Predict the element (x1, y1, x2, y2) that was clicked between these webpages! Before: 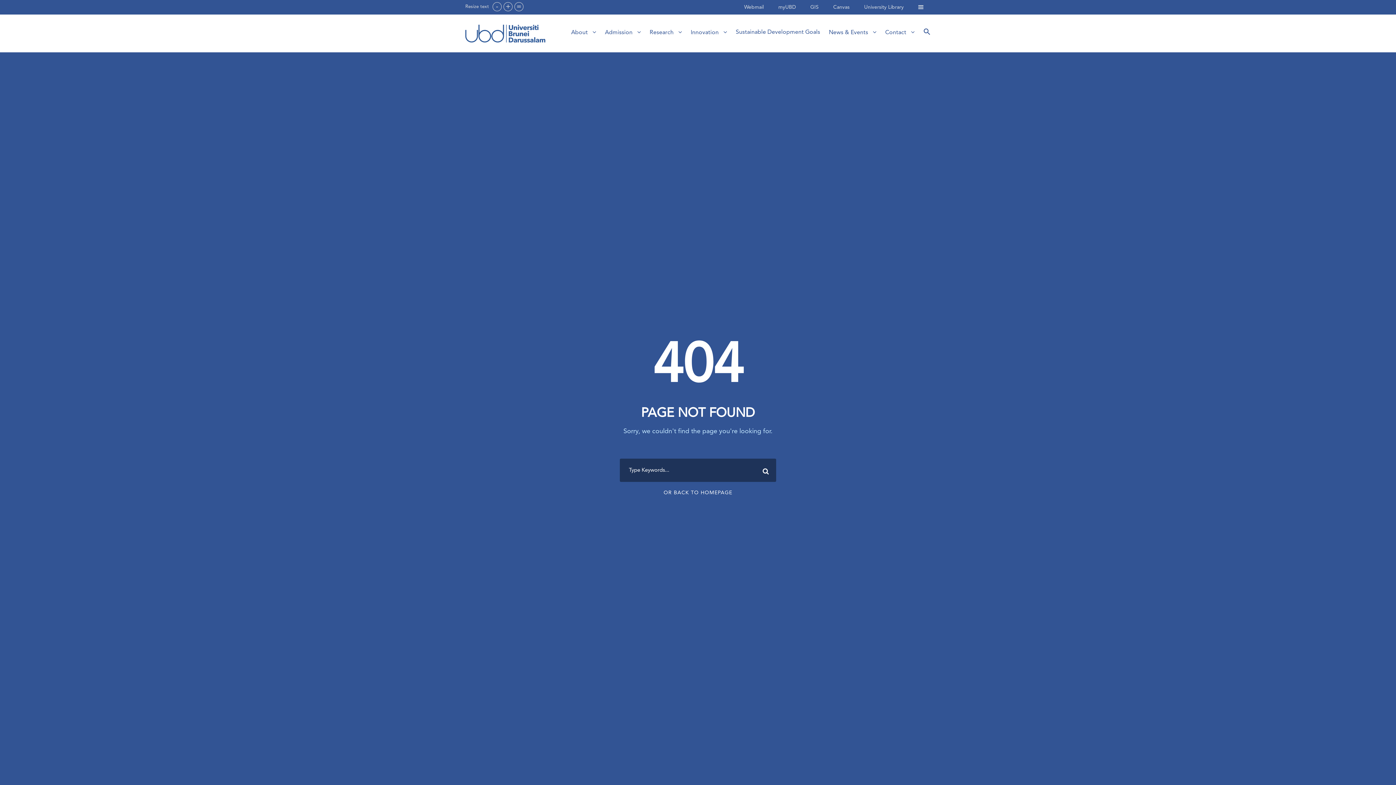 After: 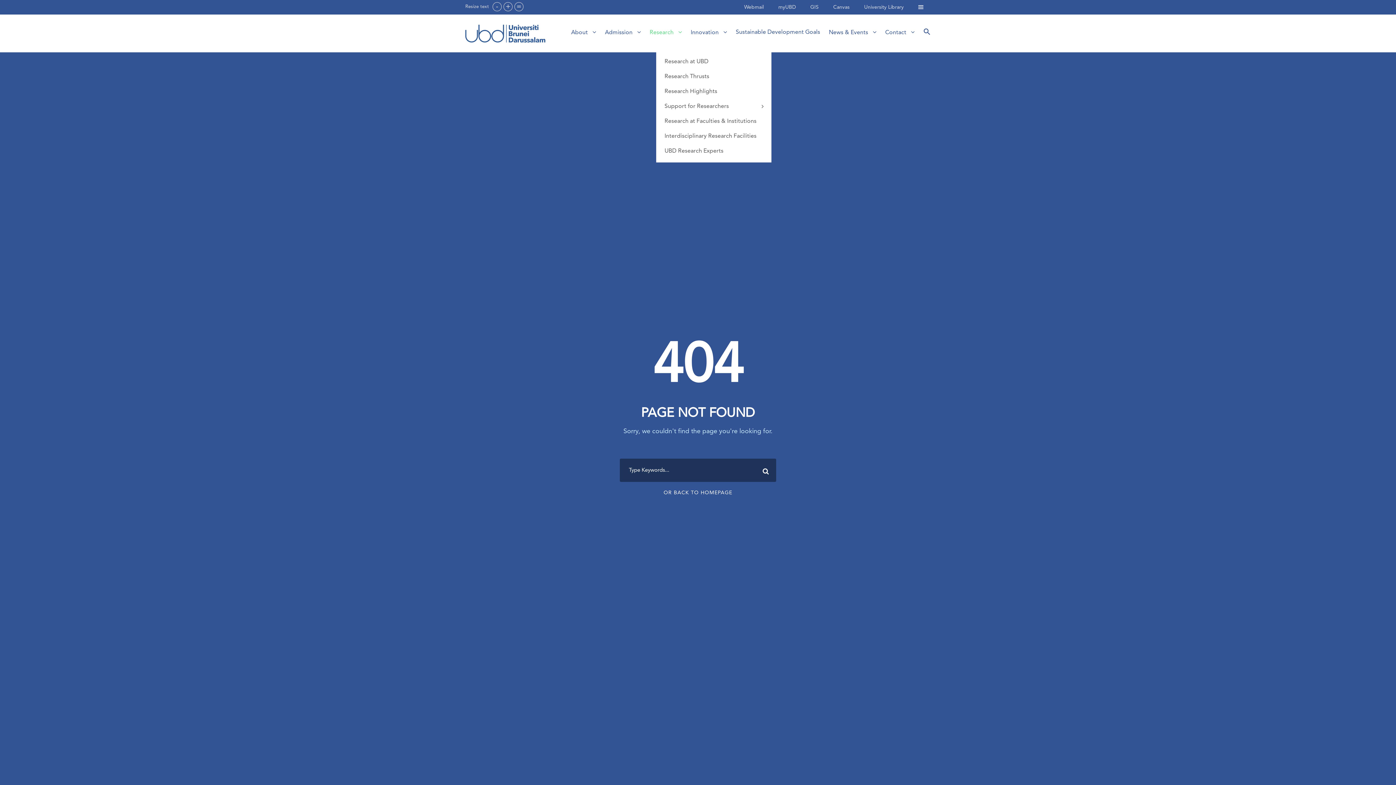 Action: bbox: (649, 27, 682, 50) label: Research